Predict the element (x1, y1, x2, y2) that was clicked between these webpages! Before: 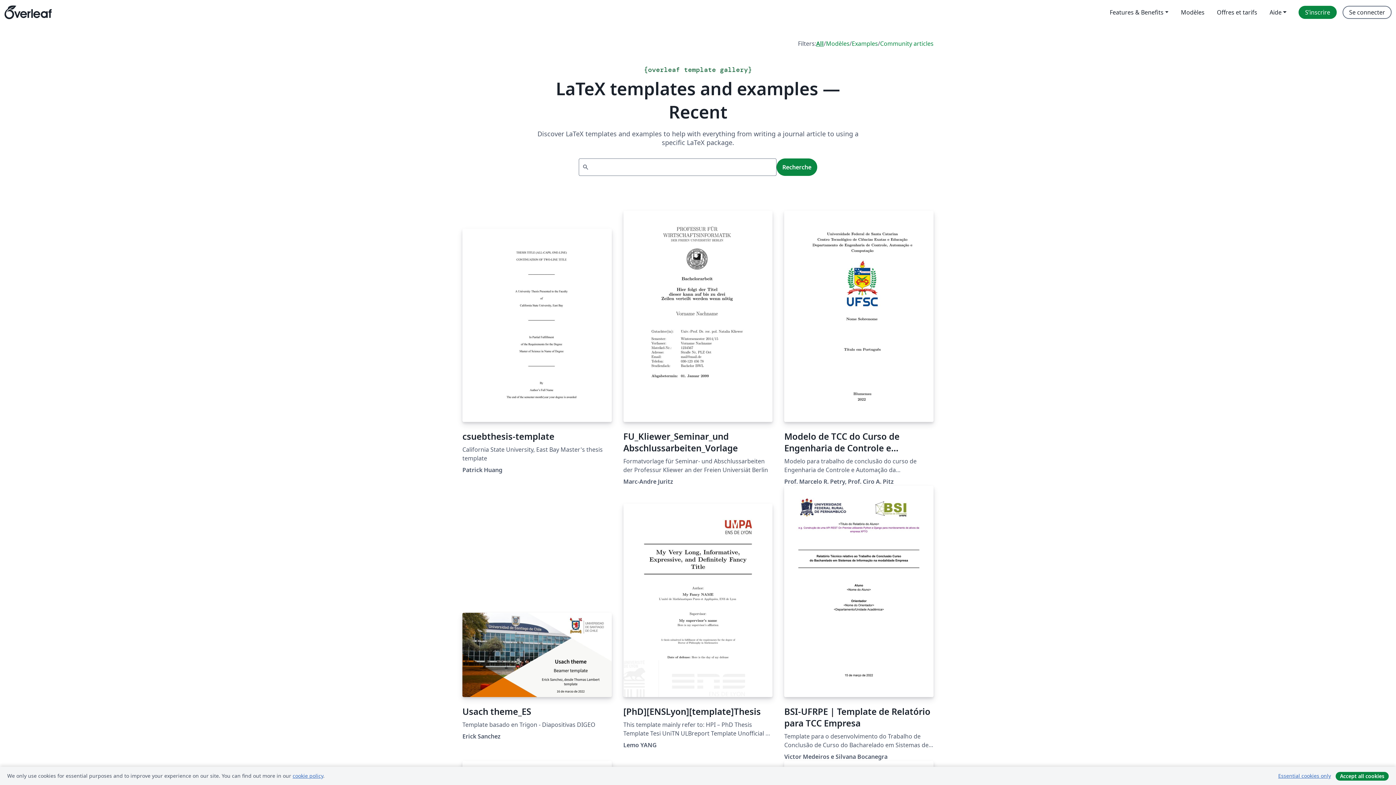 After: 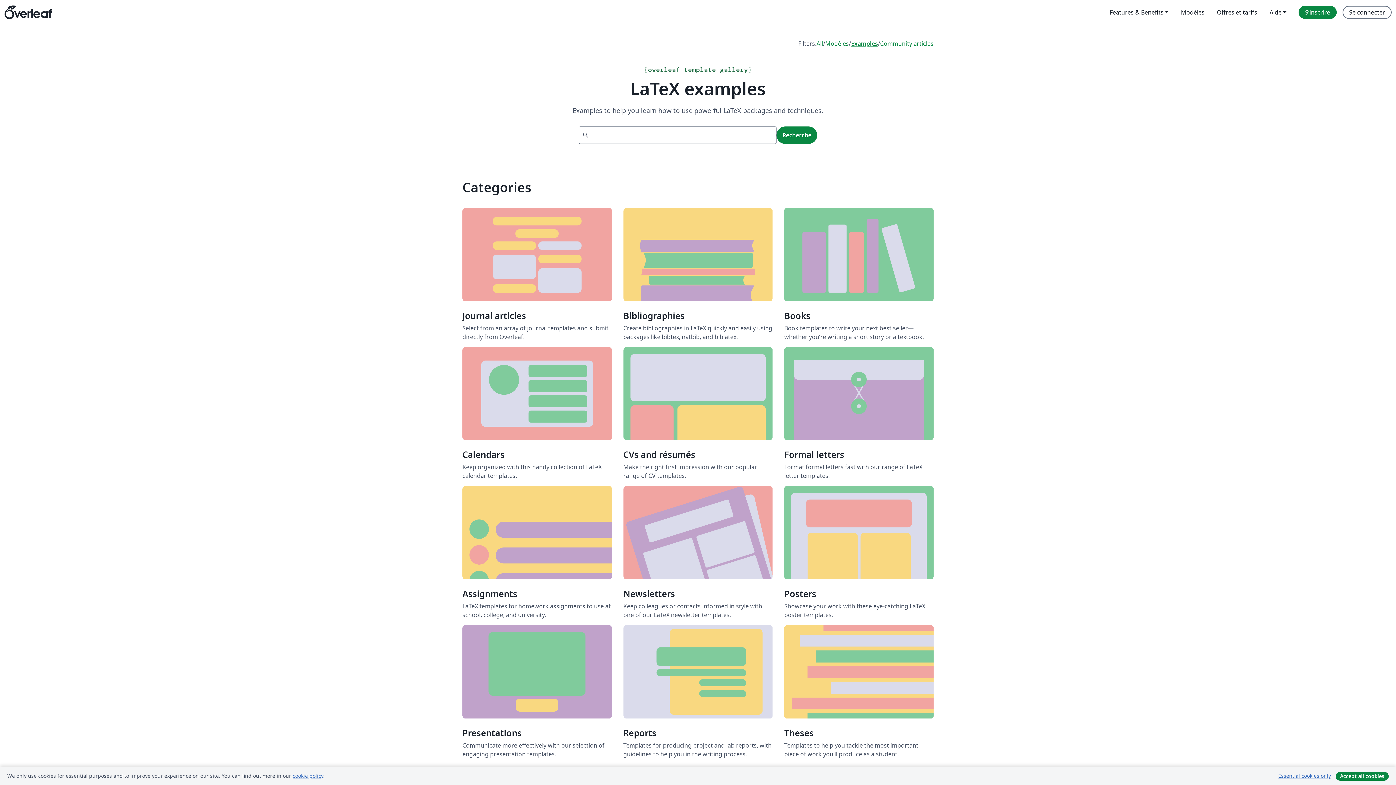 Action: bbox: (852, 39, 878, 48) label: Examples